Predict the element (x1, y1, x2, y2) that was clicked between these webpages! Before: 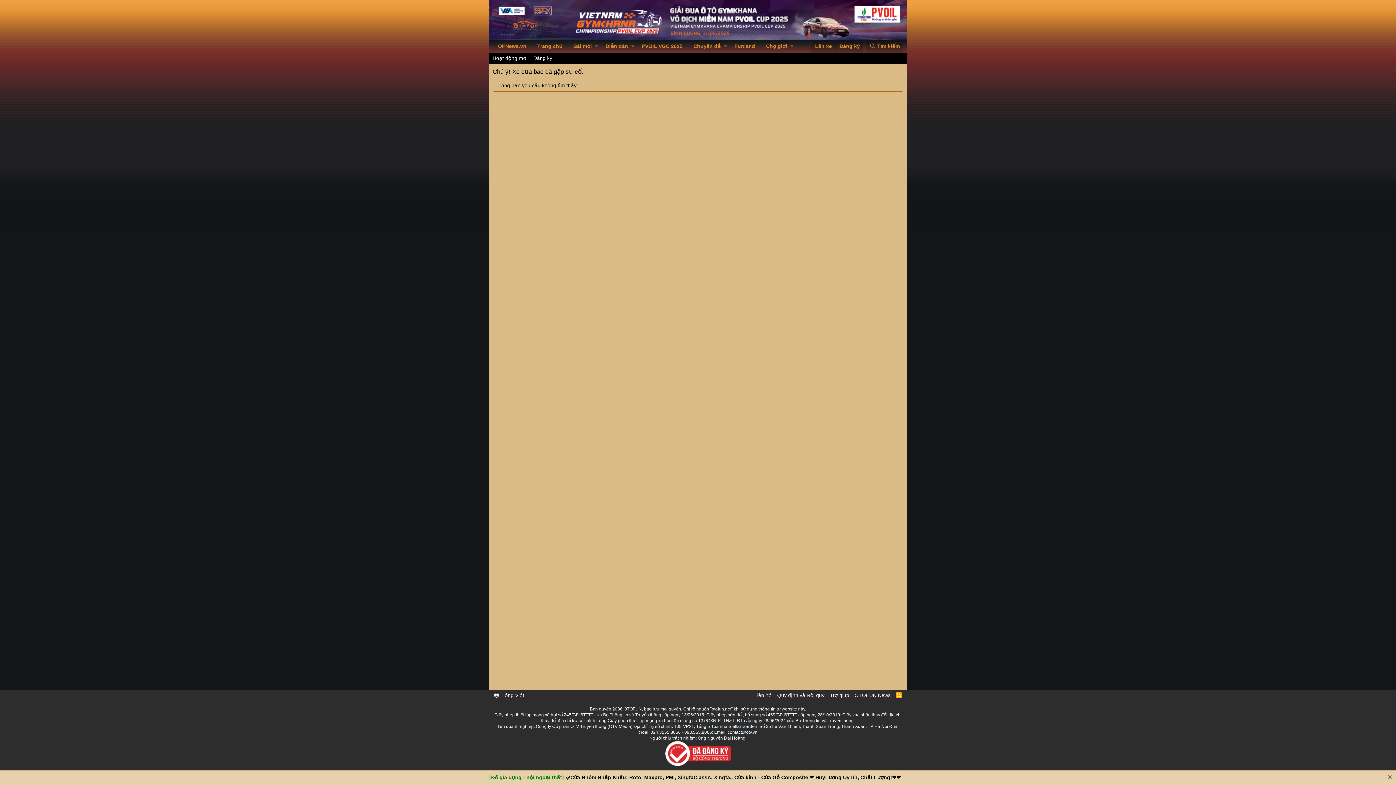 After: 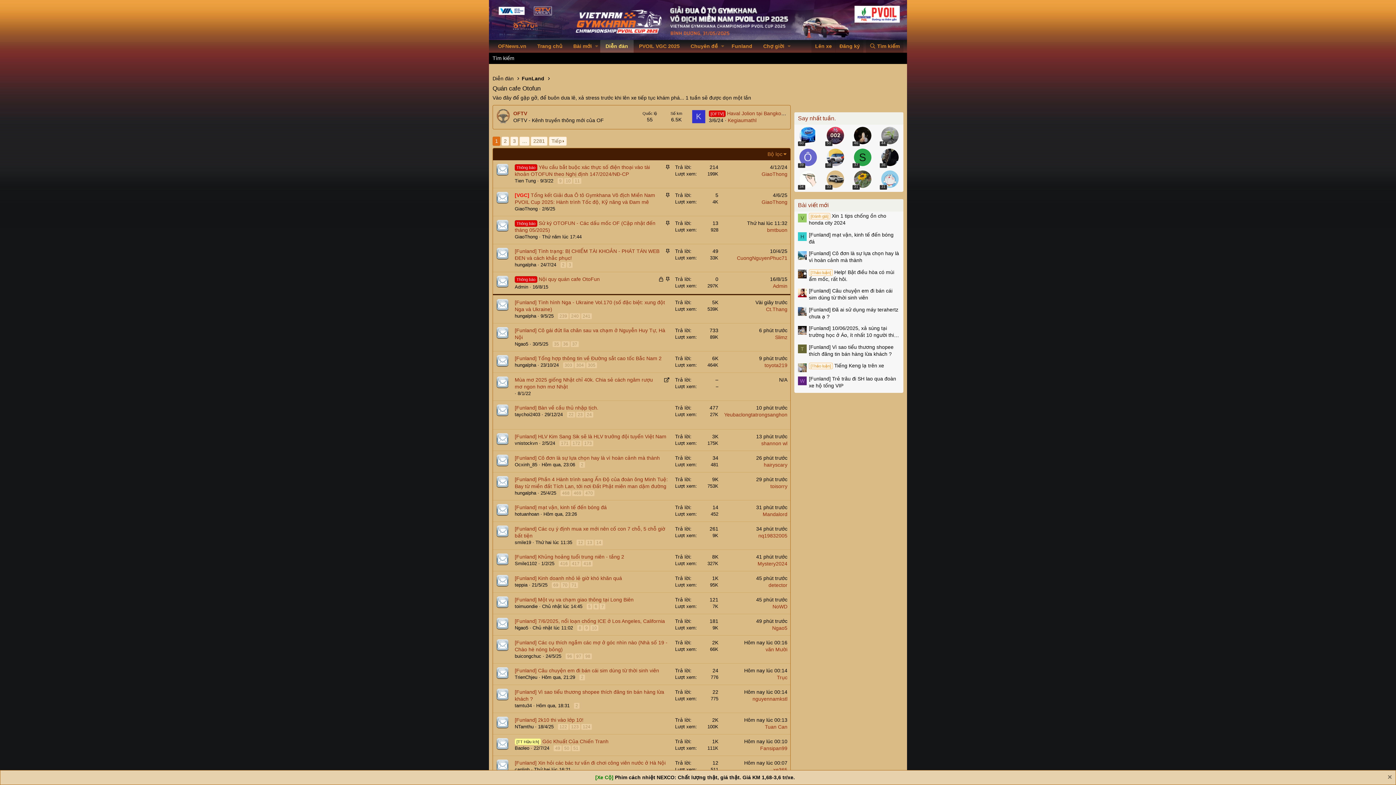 Action: bbox: (729, 40, 760, 52) label: Funland